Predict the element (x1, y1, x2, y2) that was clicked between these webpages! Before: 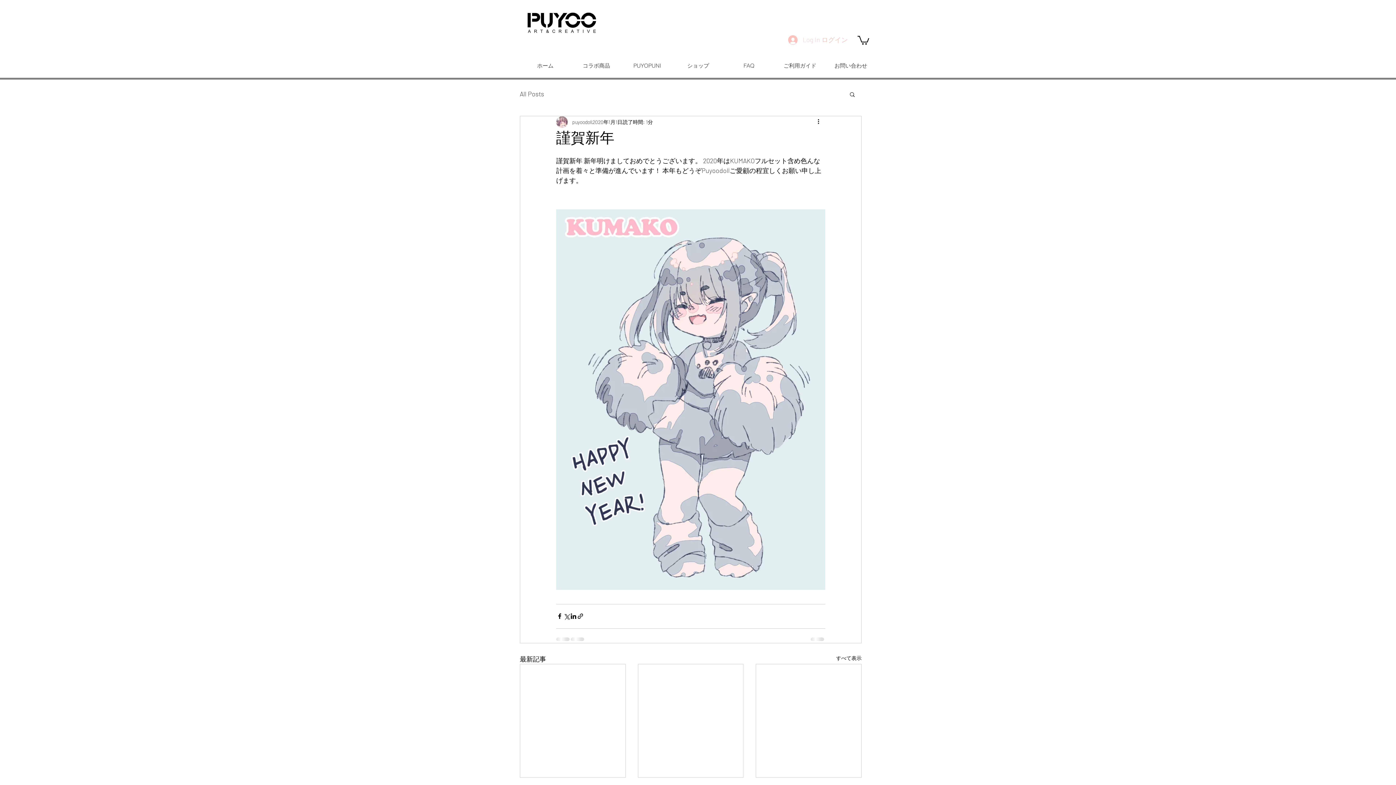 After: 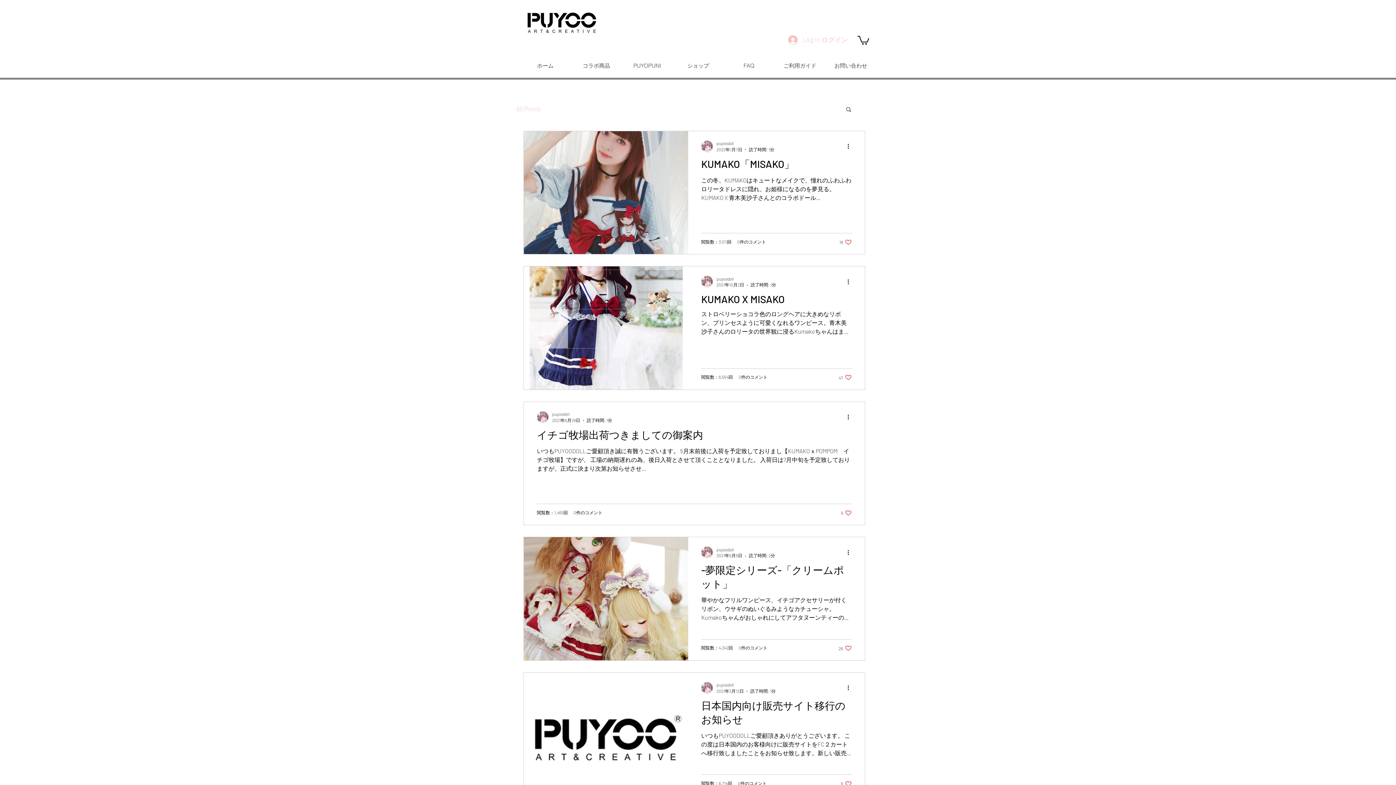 Action: label: All Posts bbox: (520, 88, 544, 99)